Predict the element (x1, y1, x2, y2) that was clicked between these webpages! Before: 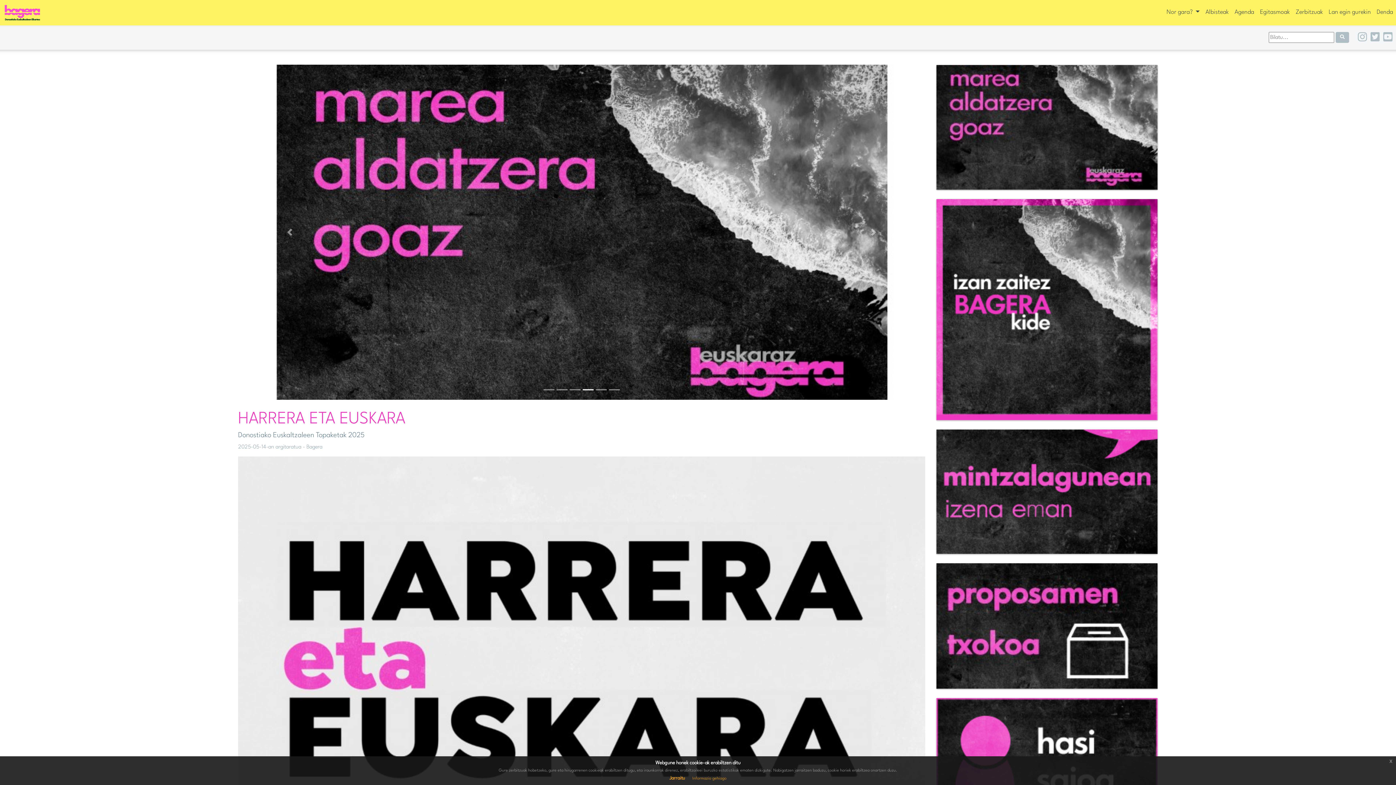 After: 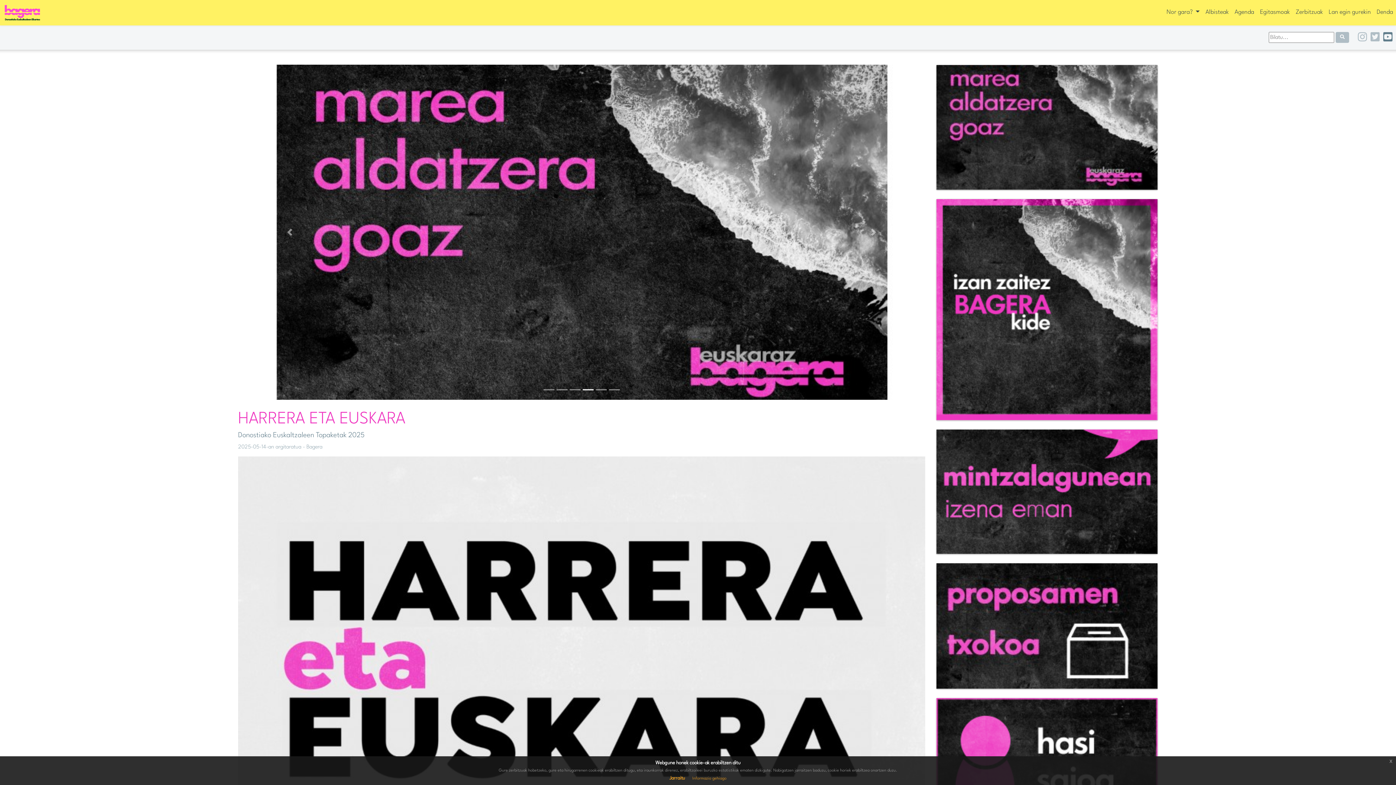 Action: bbox: (1383, 33, 1392, 42)